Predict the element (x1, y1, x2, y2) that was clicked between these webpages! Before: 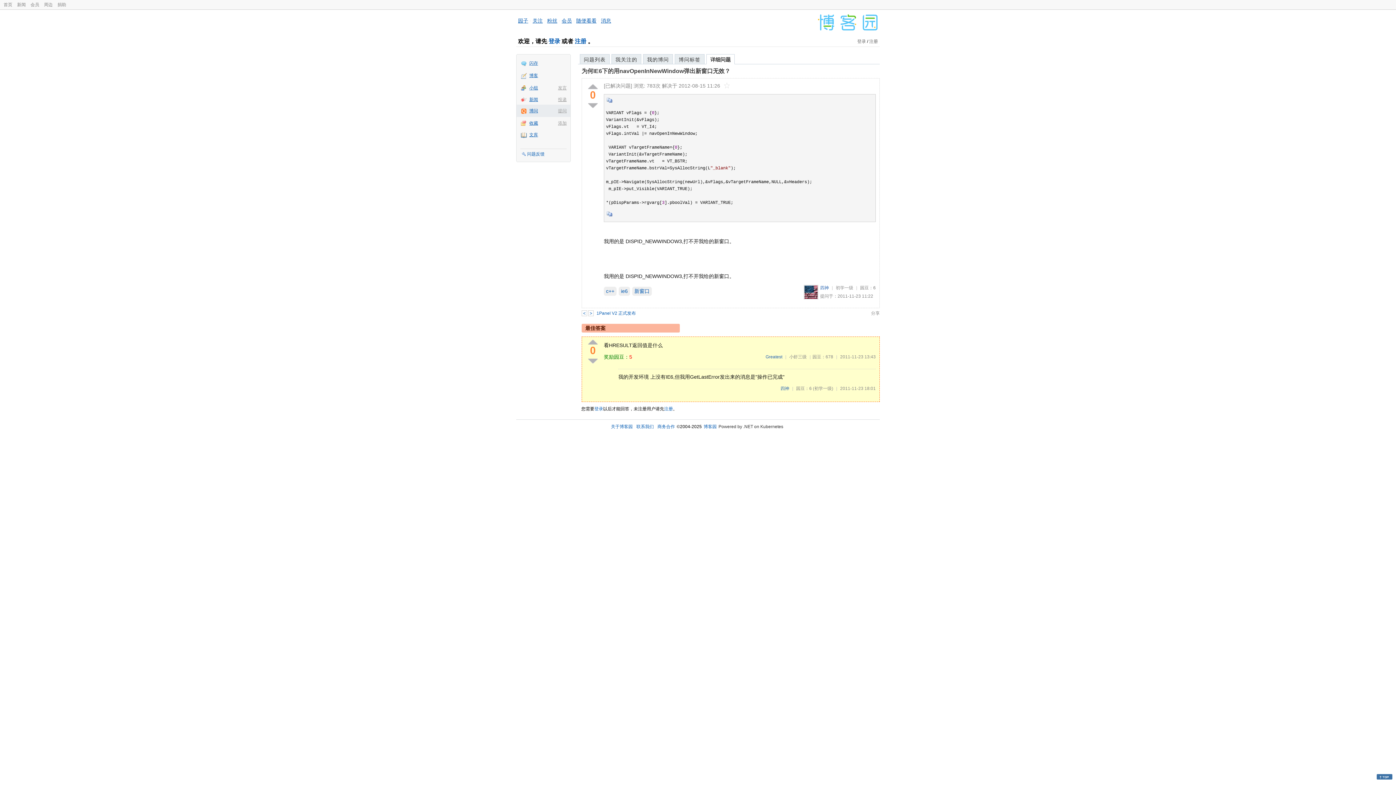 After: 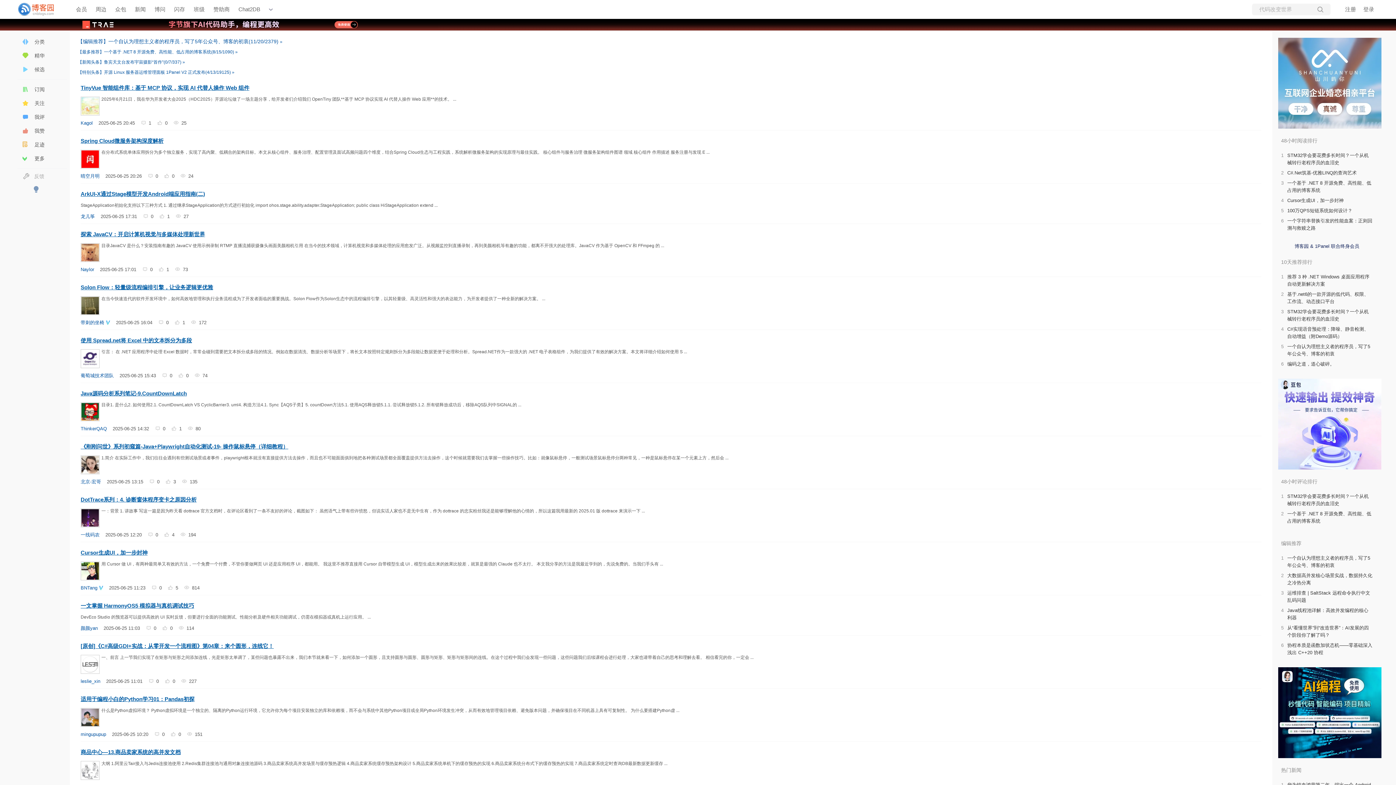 Action: label: 首页 bbox: (1, 2, 14, 7)